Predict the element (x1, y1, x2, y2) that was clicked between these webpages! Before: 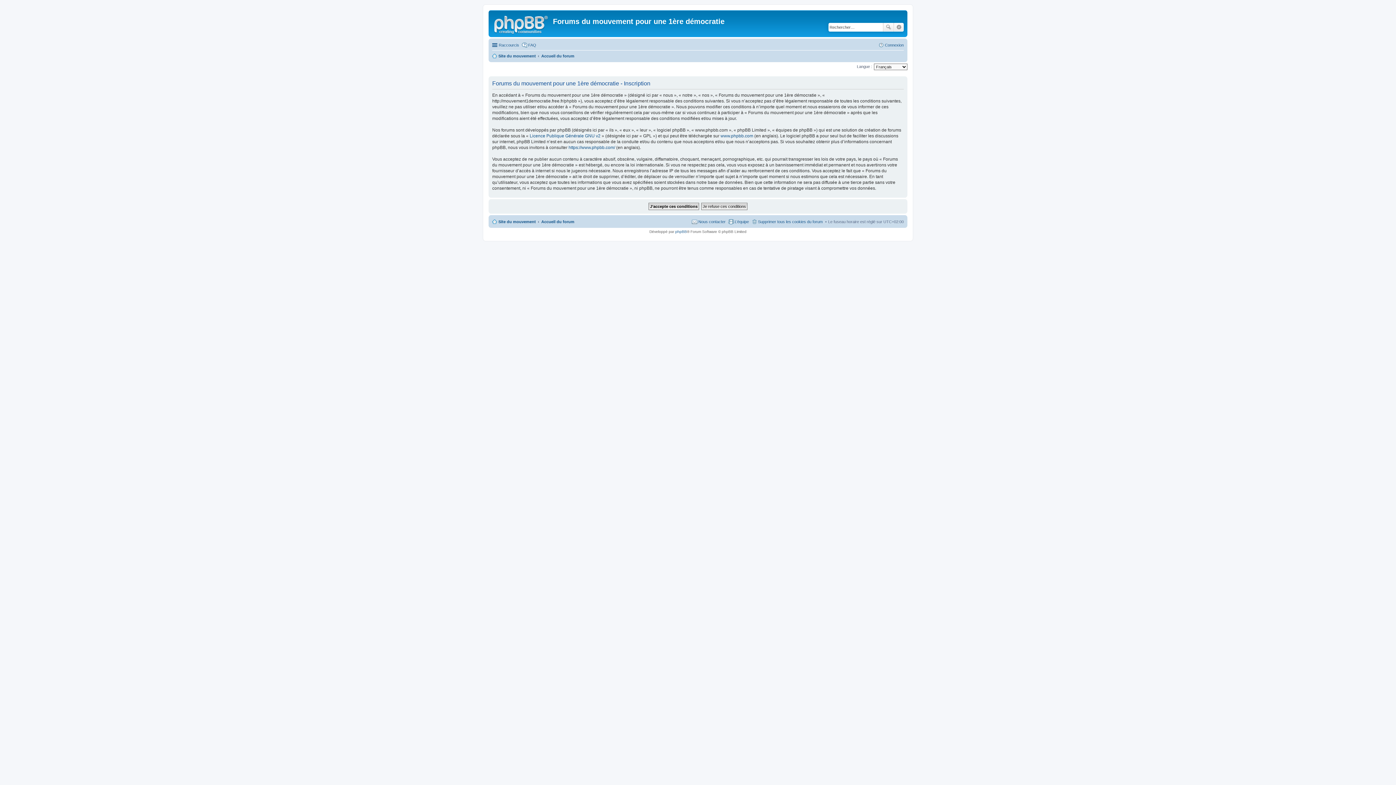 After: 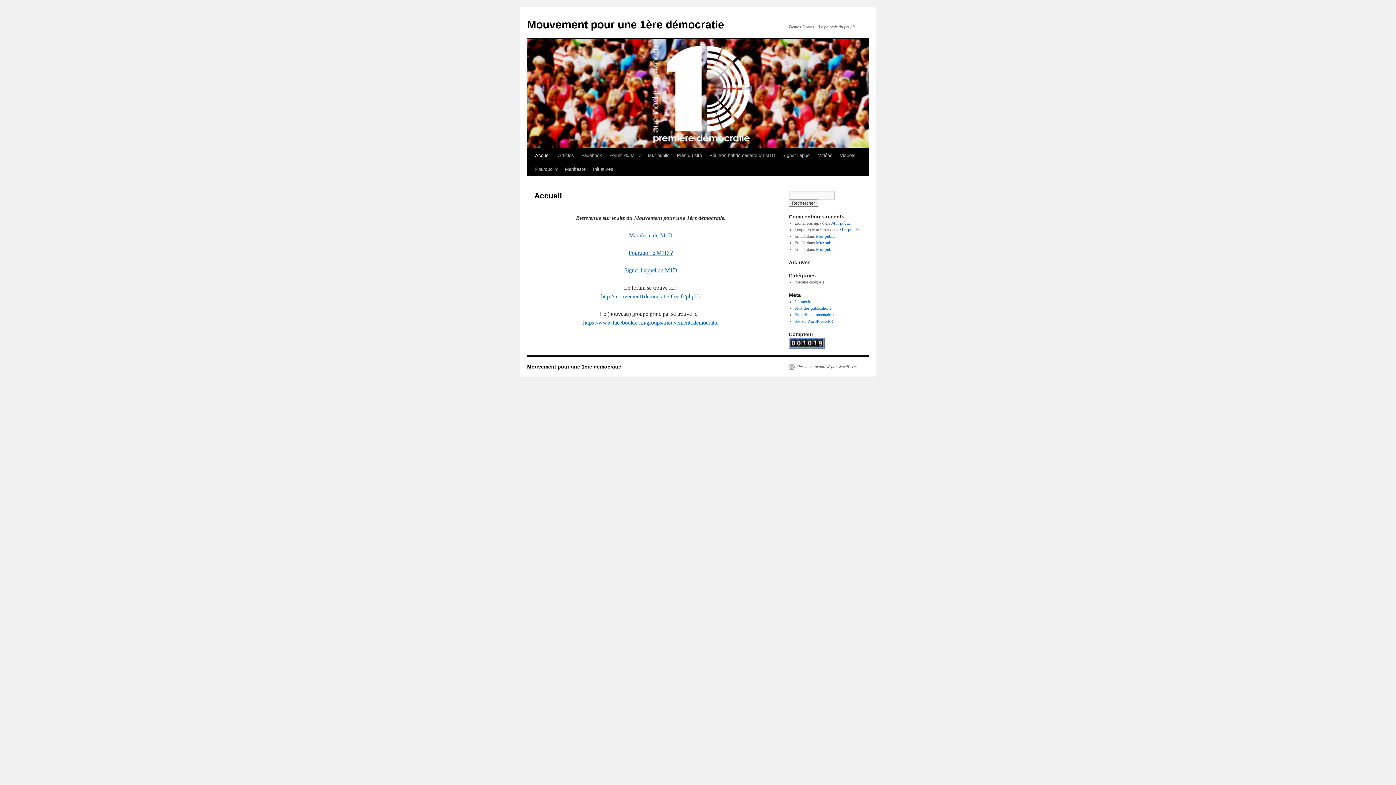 Action: bbox: (492, 217, 536, 226) label: Site du mouvement